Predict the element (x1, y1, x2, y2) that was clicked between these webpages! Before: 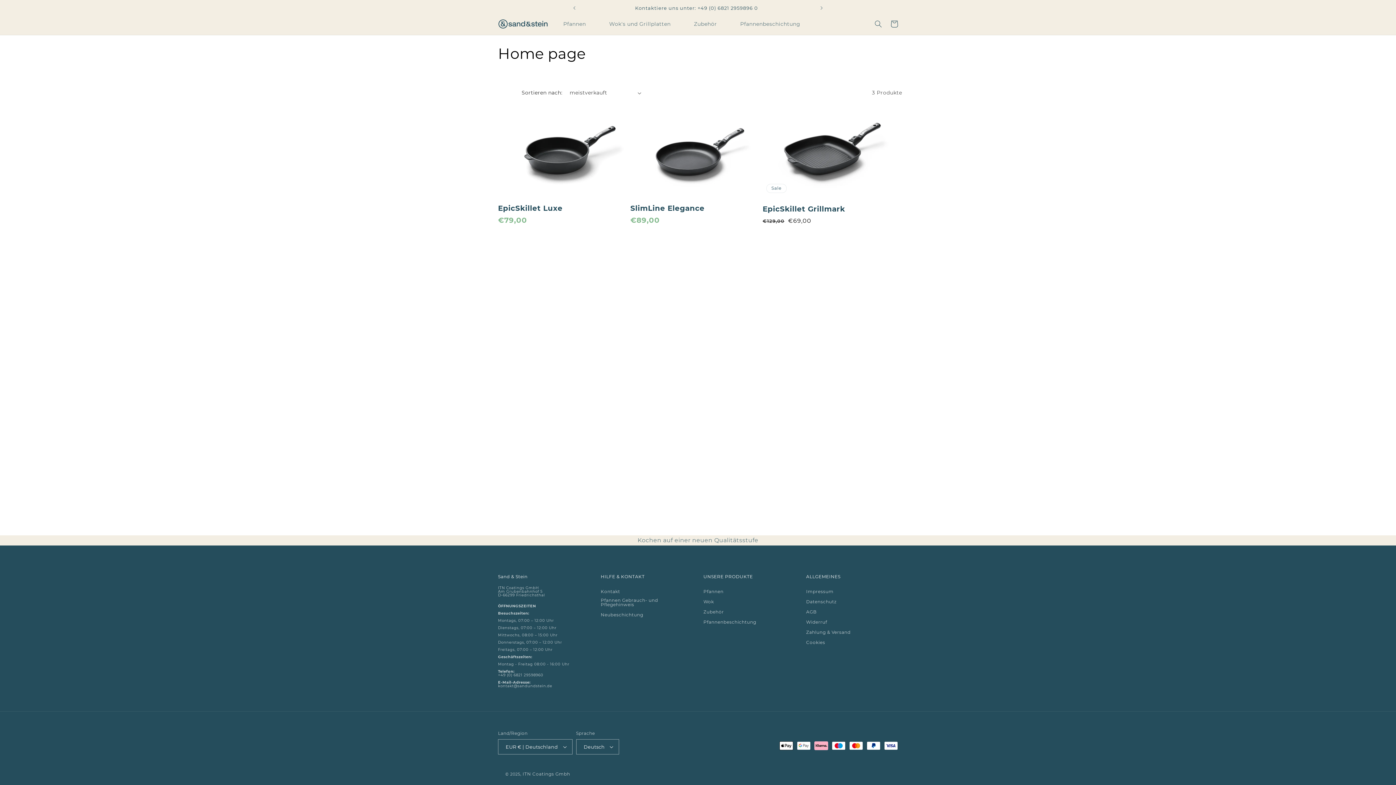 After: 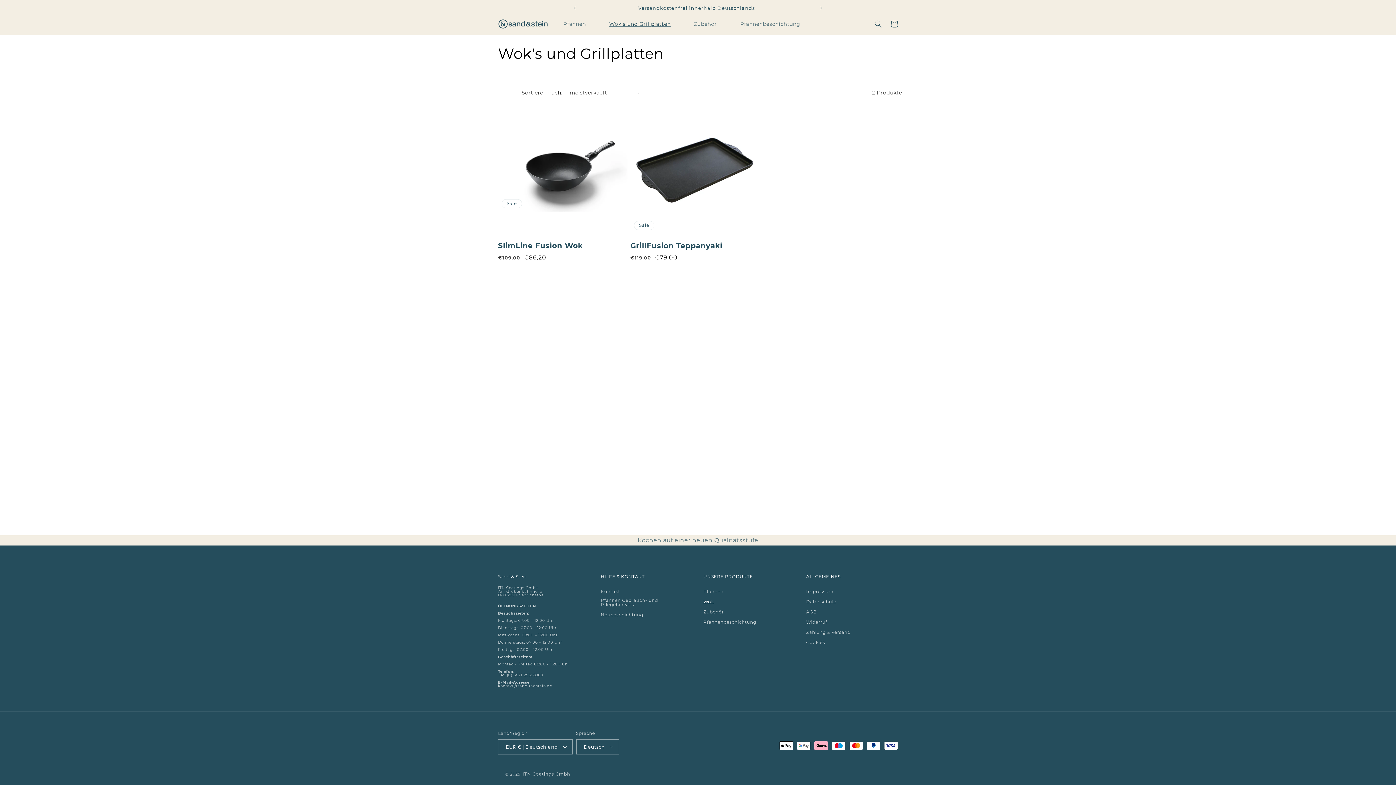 Action: label: Wok's und Grillplatten bbox: (604, 16, 675, 31)